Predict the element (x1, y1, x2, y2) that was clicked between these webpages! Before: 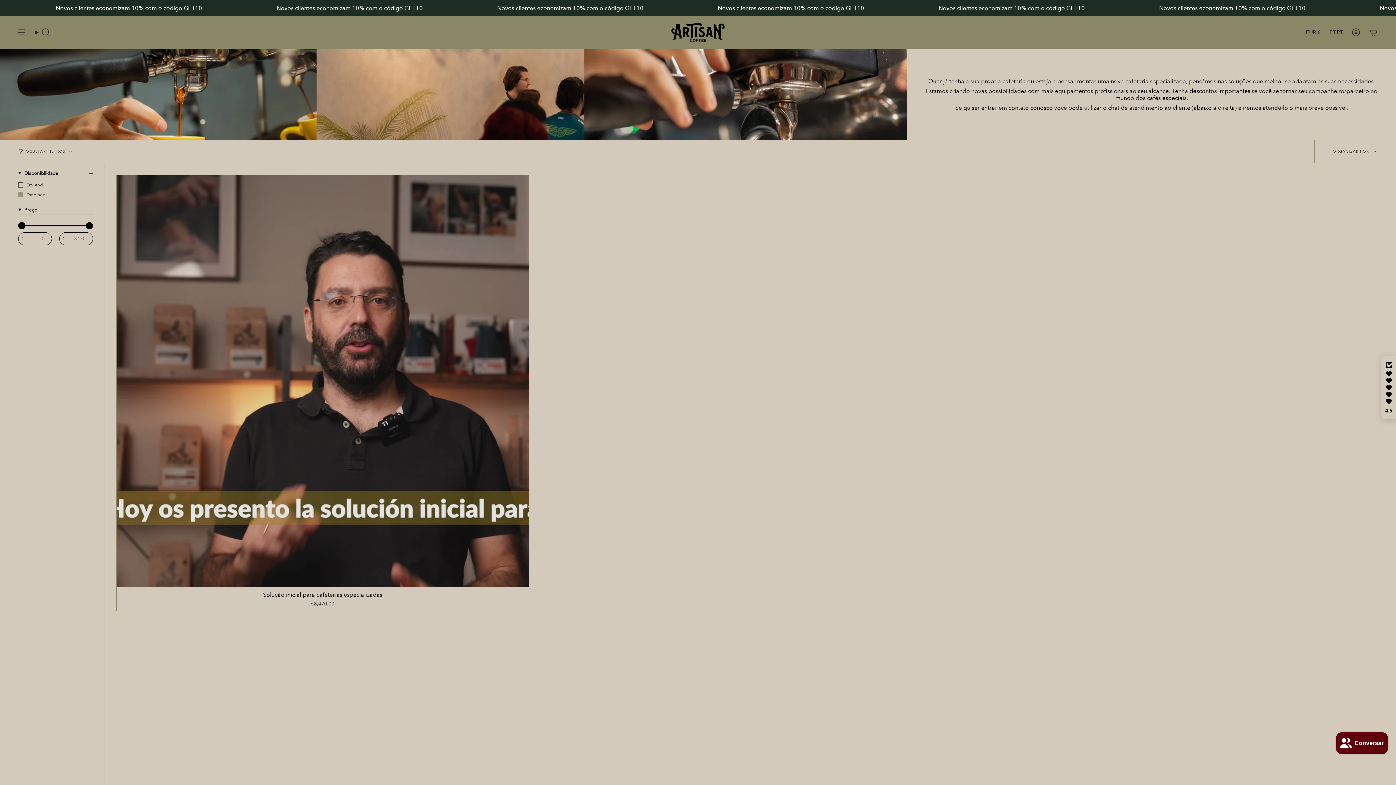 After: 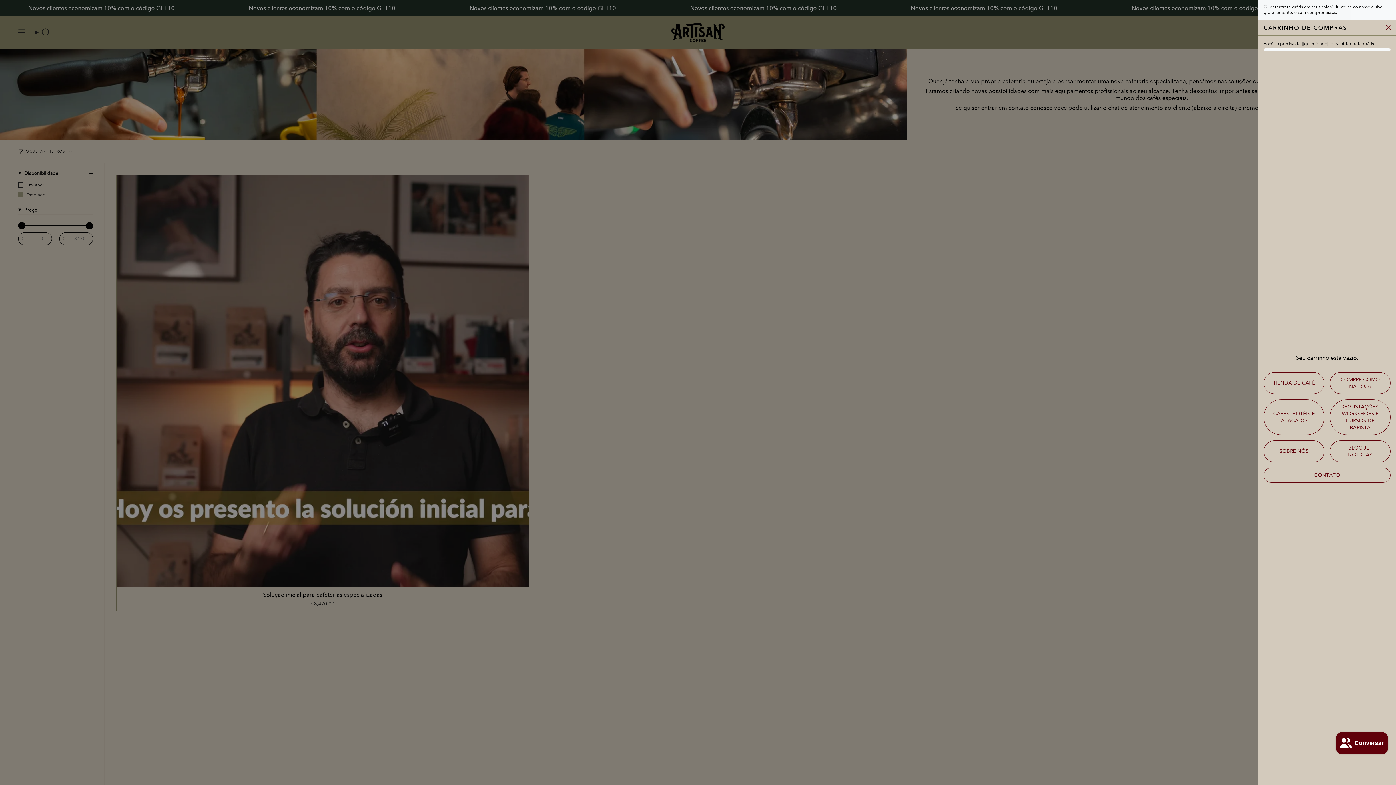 Action: bbox: (1369, 16, 1378, 48) label: Carrinho